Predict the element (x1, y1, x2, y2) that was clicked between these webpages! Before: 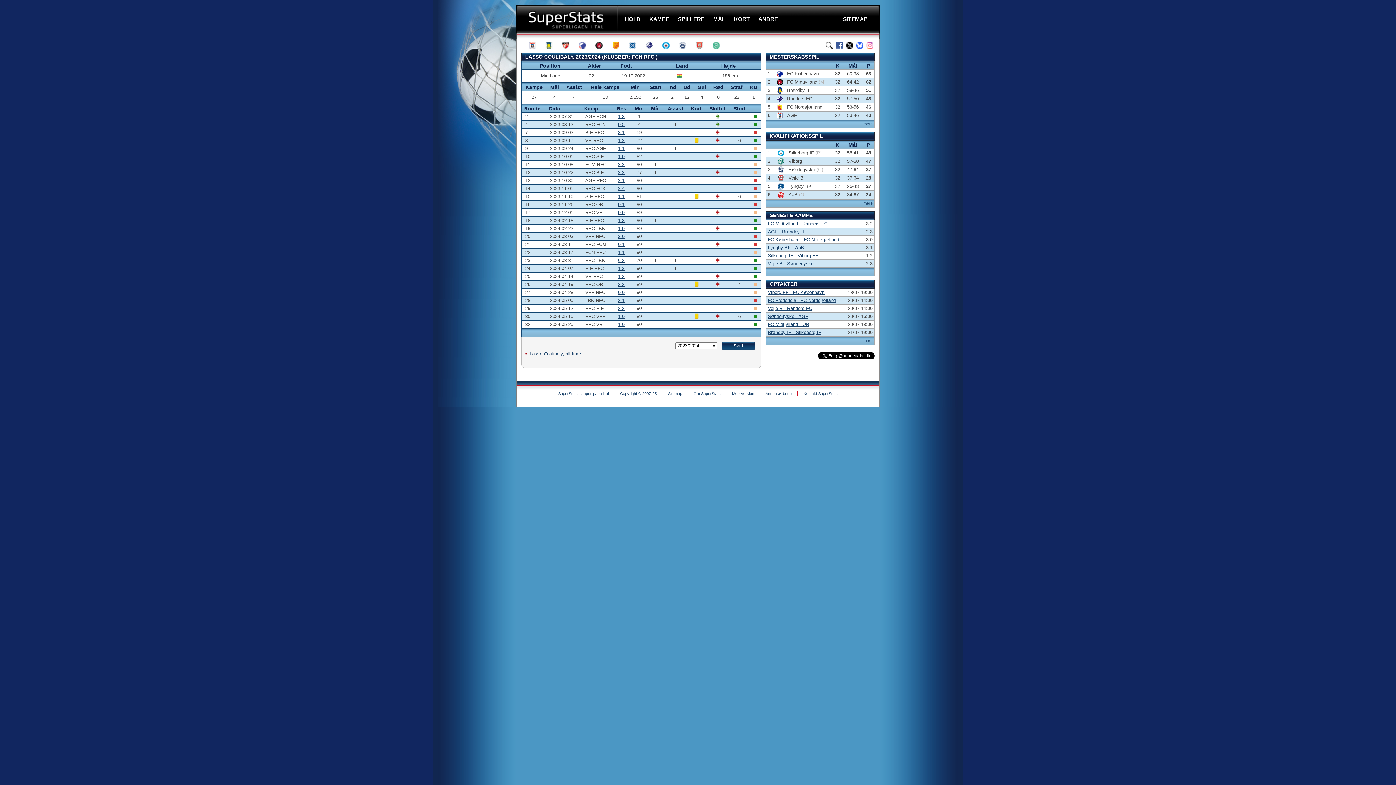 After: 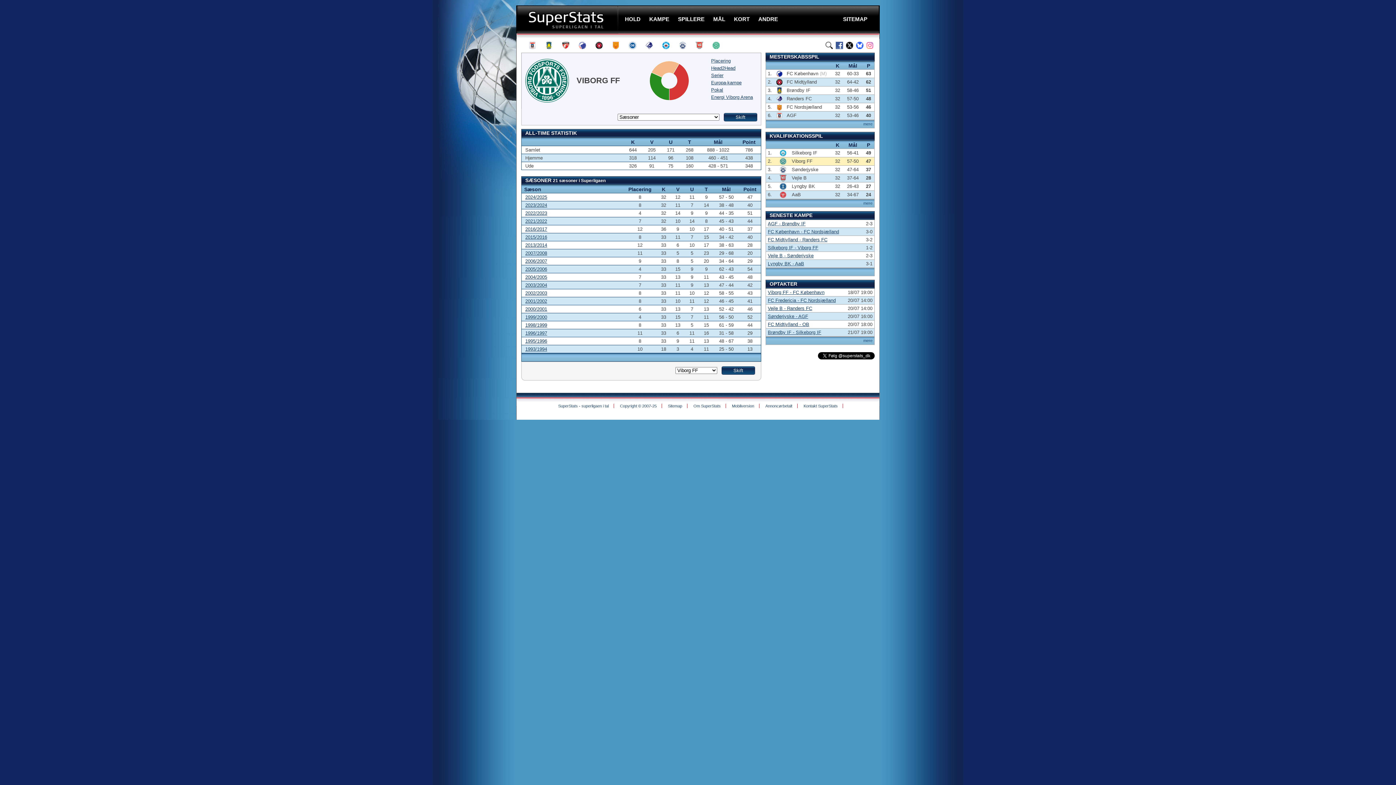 Action: bbox: (712, 41, 726, 49)